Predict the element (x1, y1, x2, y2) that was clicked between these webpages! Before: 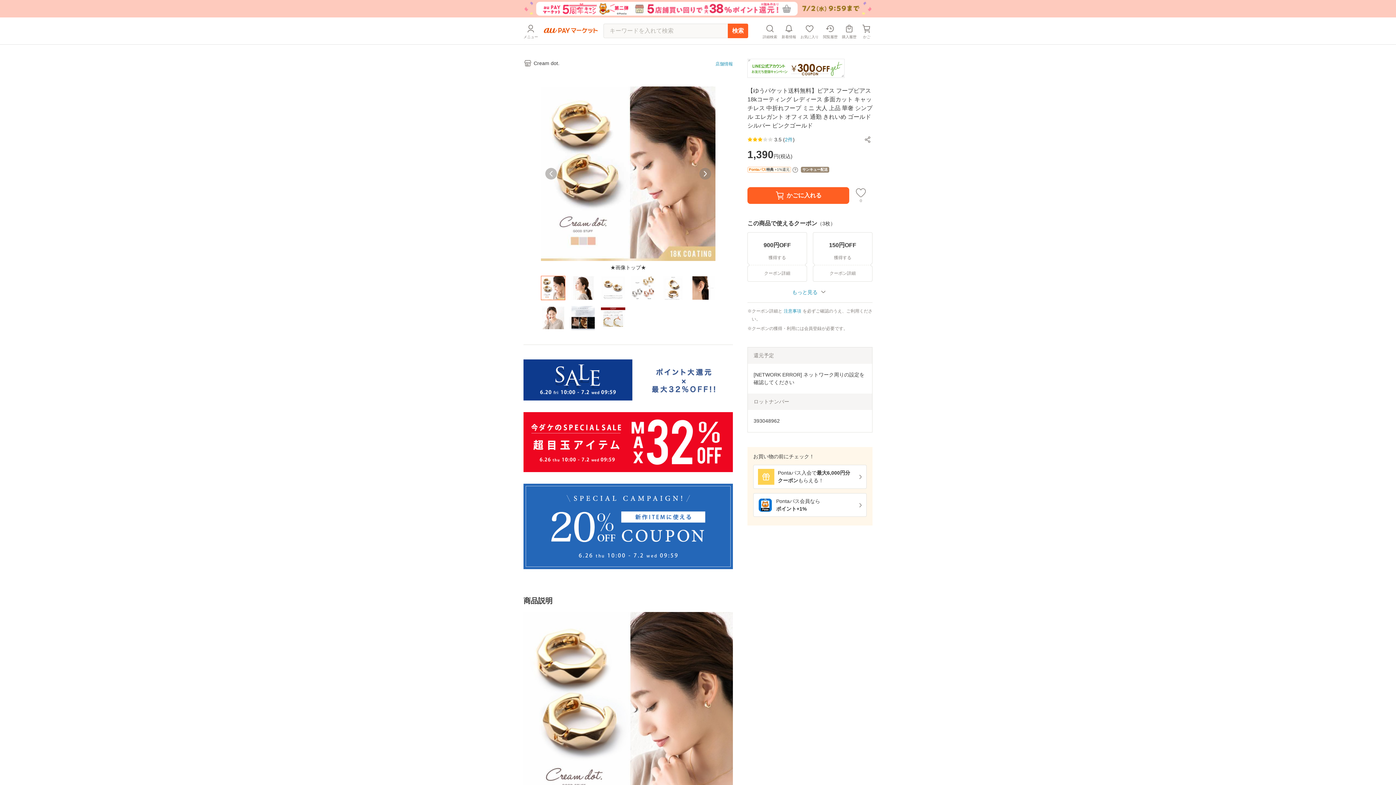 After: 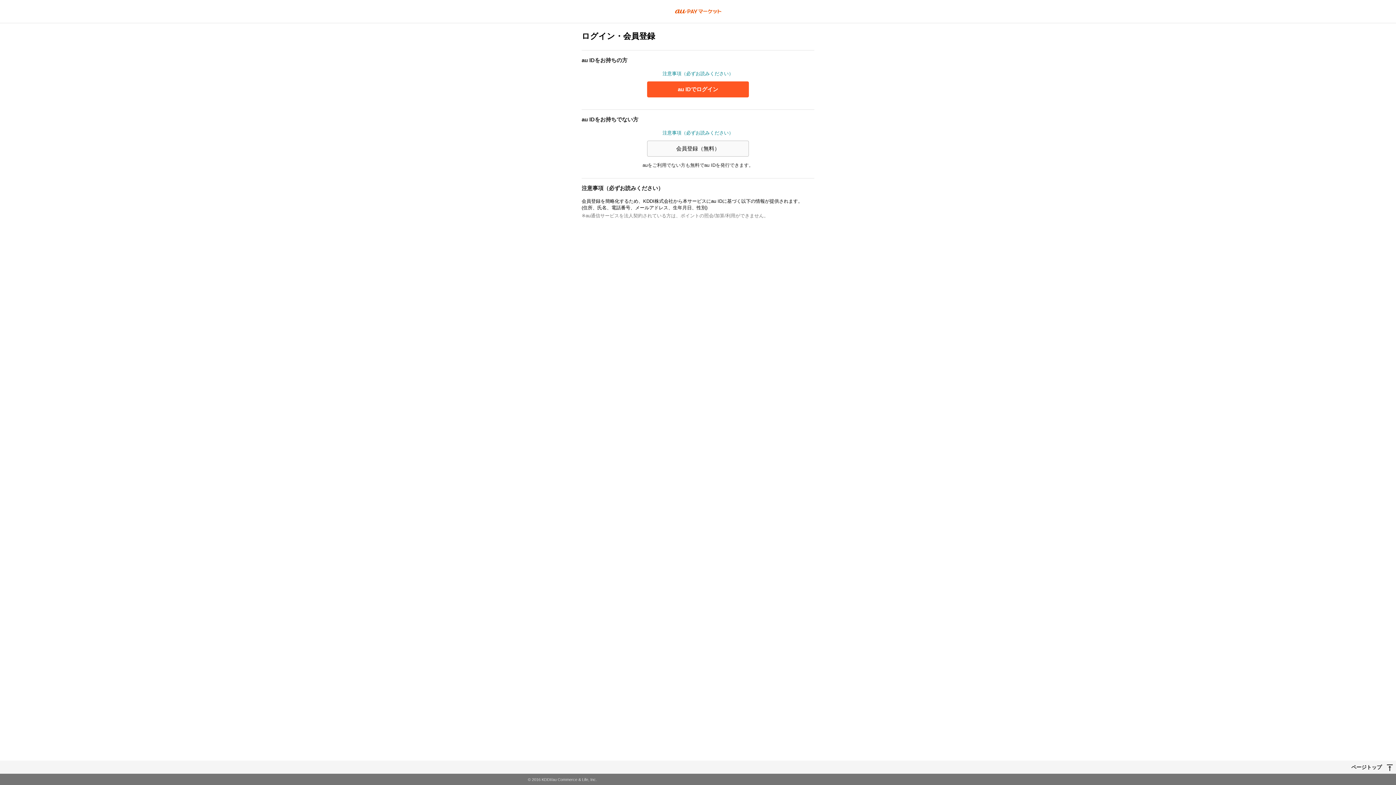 Action: bbox: (800, 22, 818, 38) label: お気に入り